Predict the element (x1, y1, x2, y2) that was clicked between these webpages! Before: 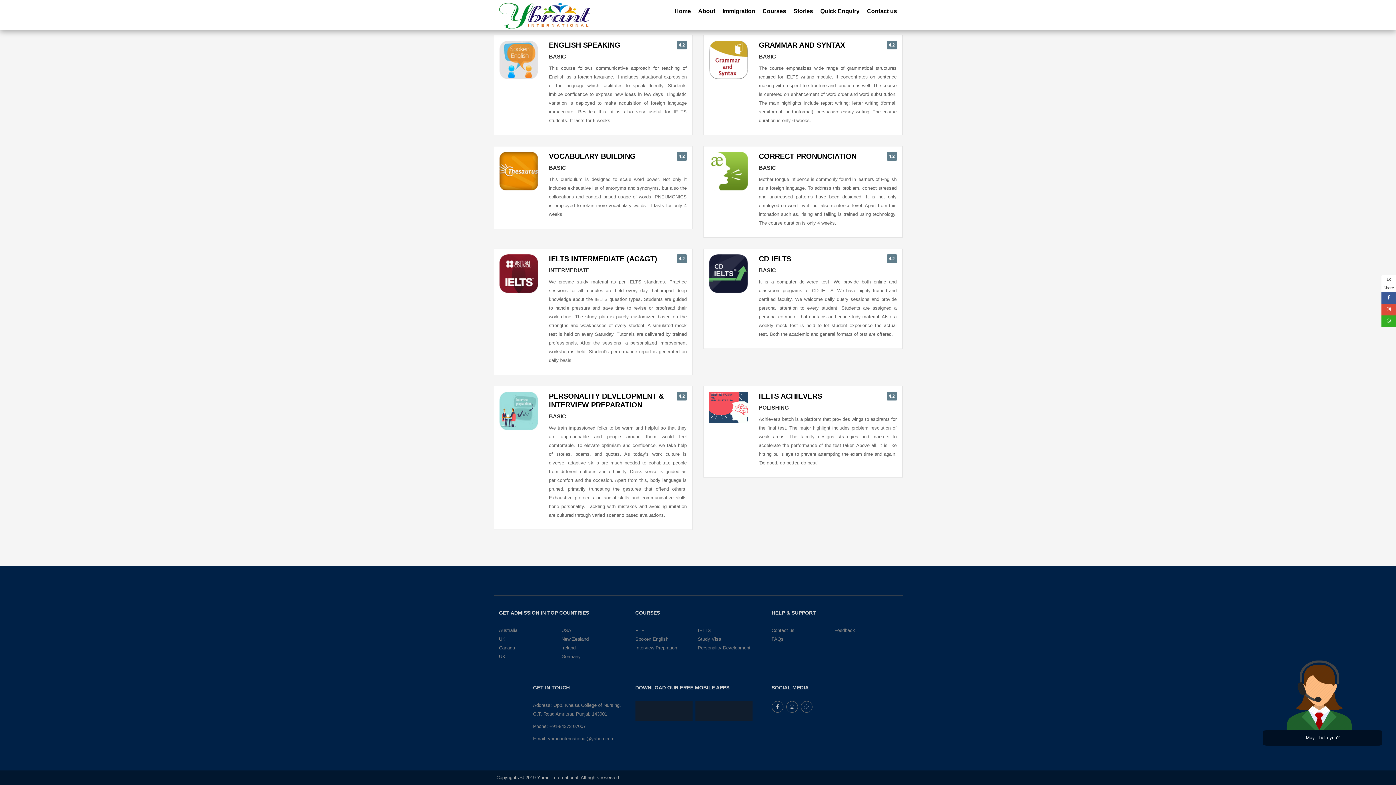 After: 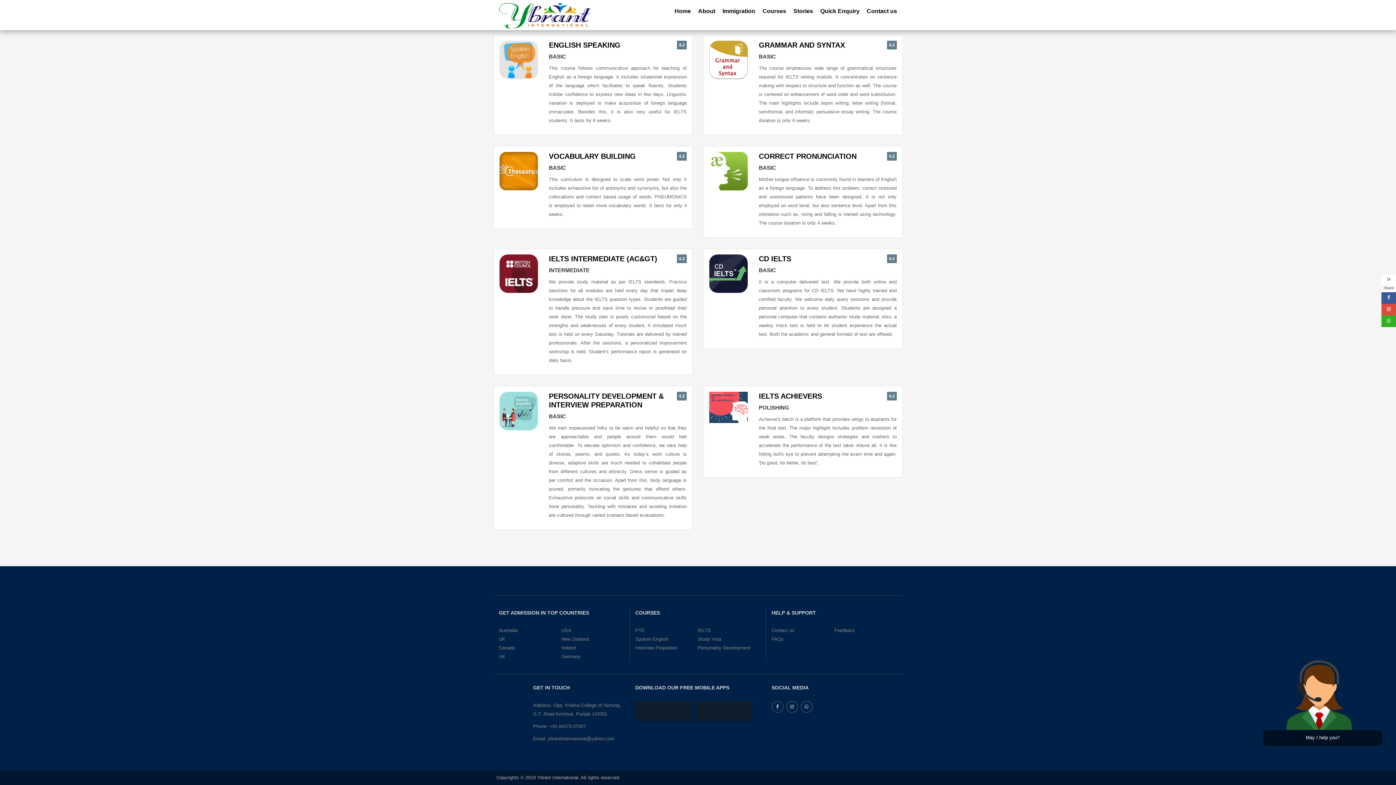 Action: bbox: (786, 704, 798, 709)